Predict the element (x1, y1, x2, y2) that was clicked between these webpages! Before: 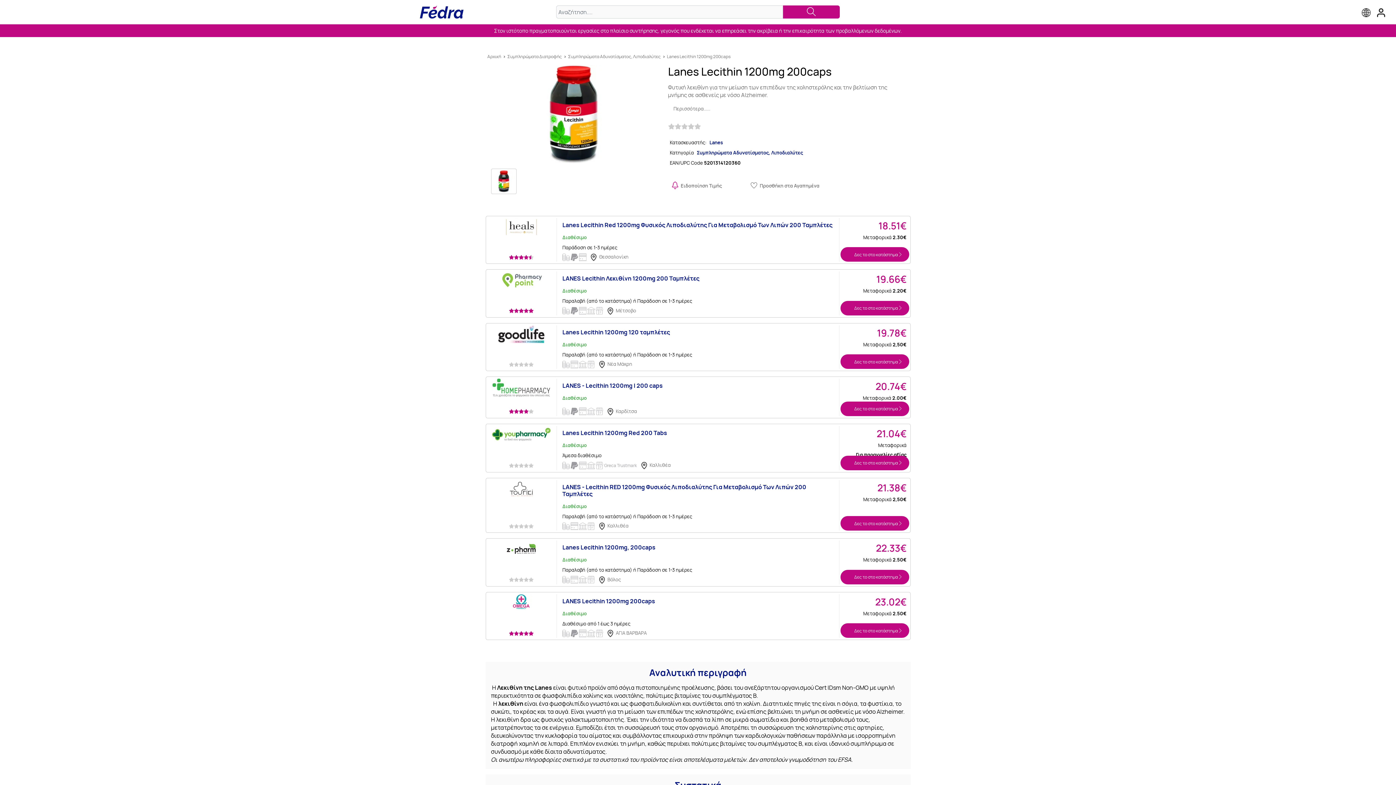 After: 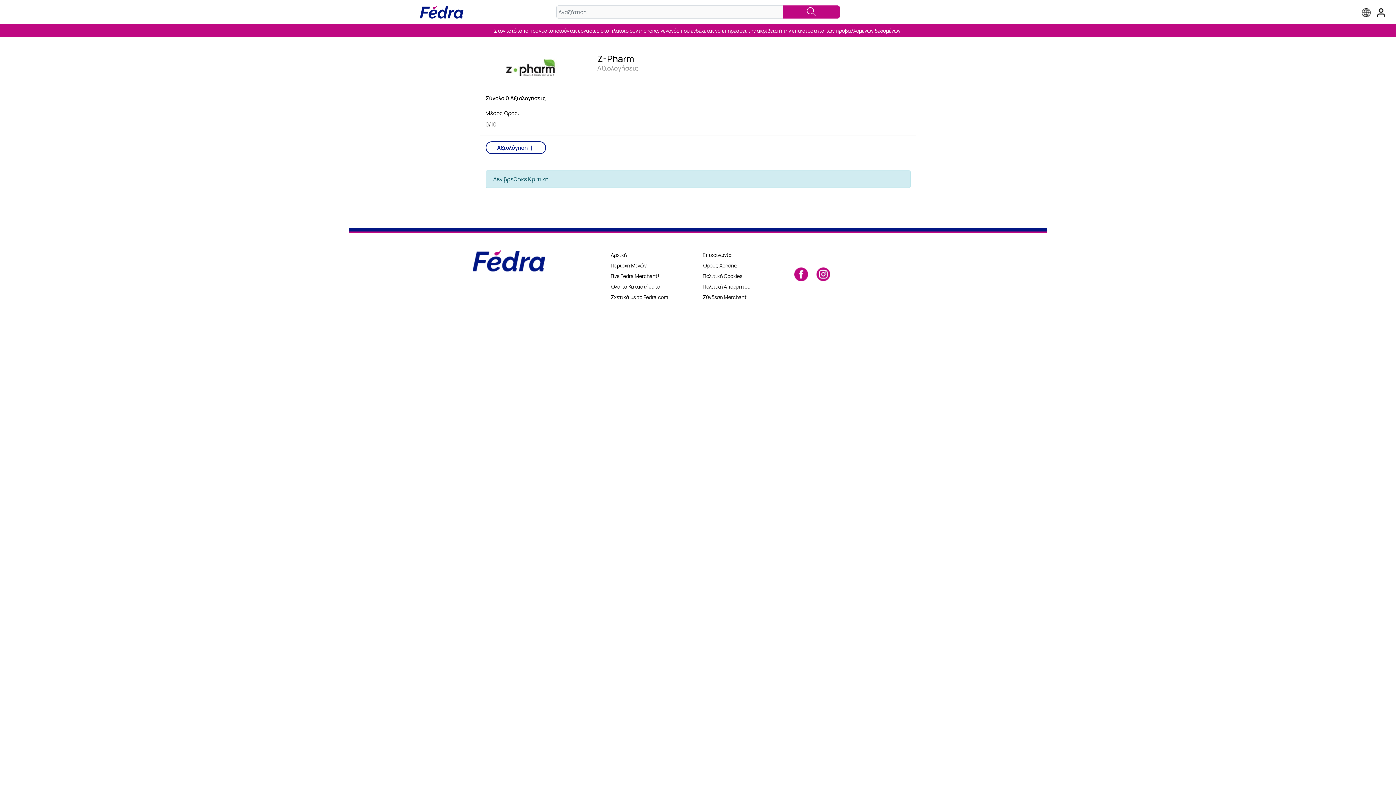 Action: bbox: (486, 575, 556, 584)